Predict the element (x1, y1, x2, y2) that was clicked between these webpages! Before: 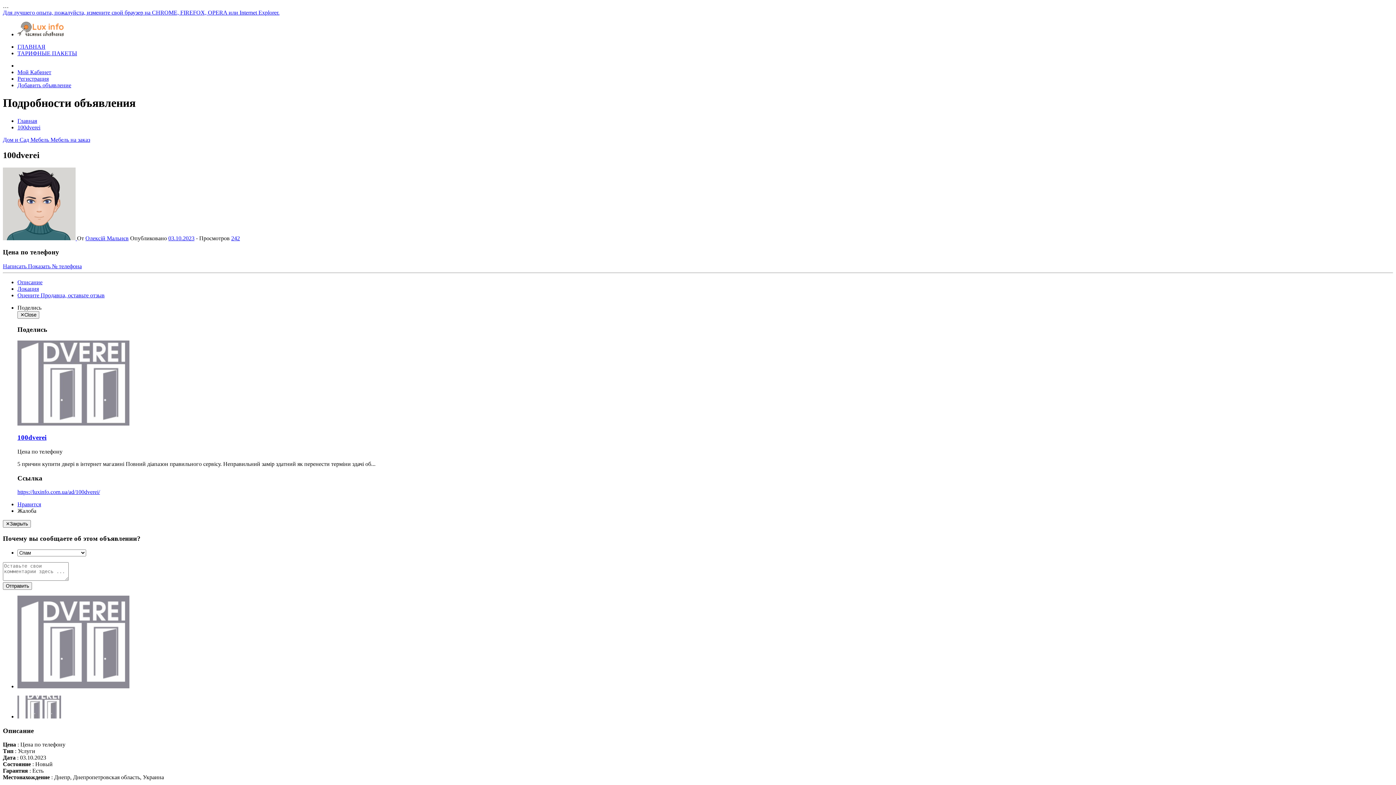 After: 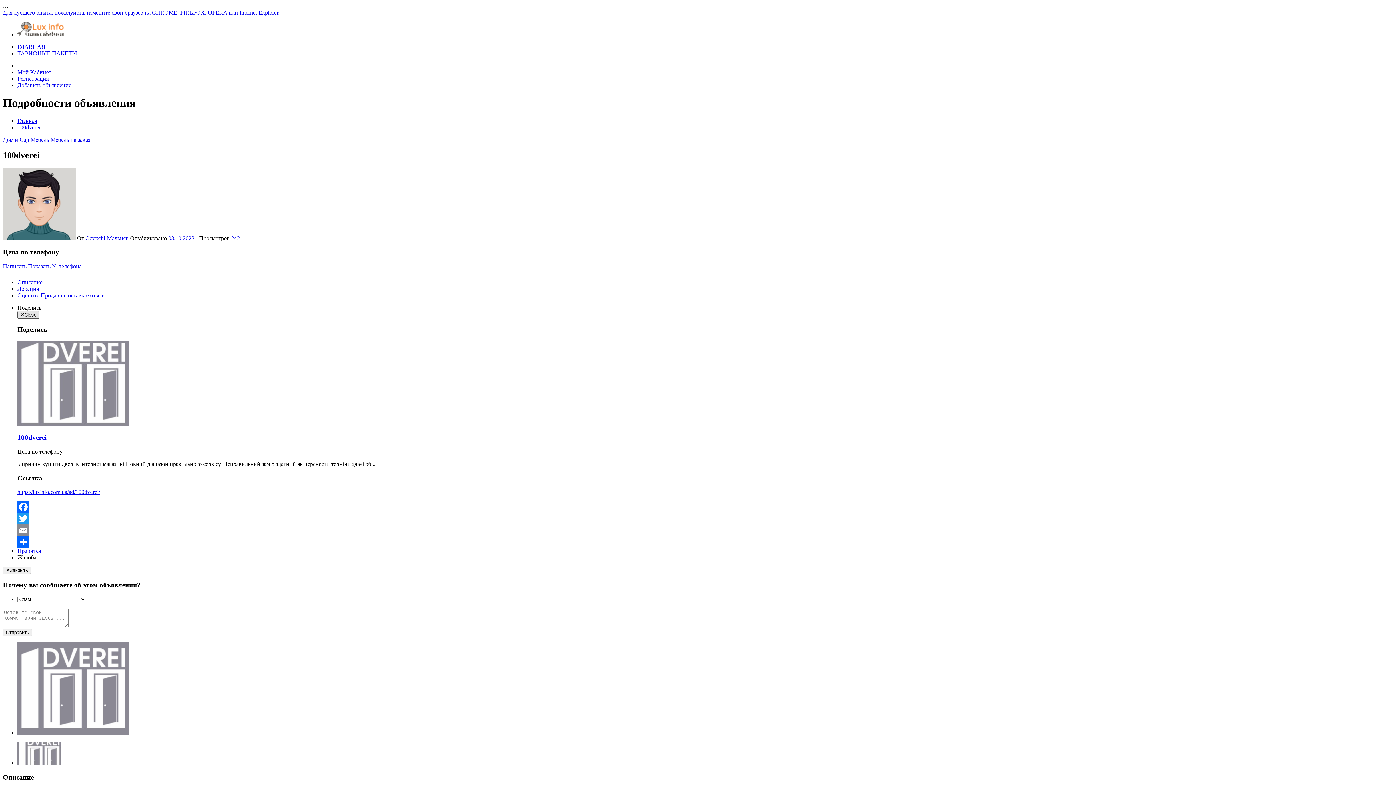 Action: bbox: (17, 311, 39, 318) label: ✕Close